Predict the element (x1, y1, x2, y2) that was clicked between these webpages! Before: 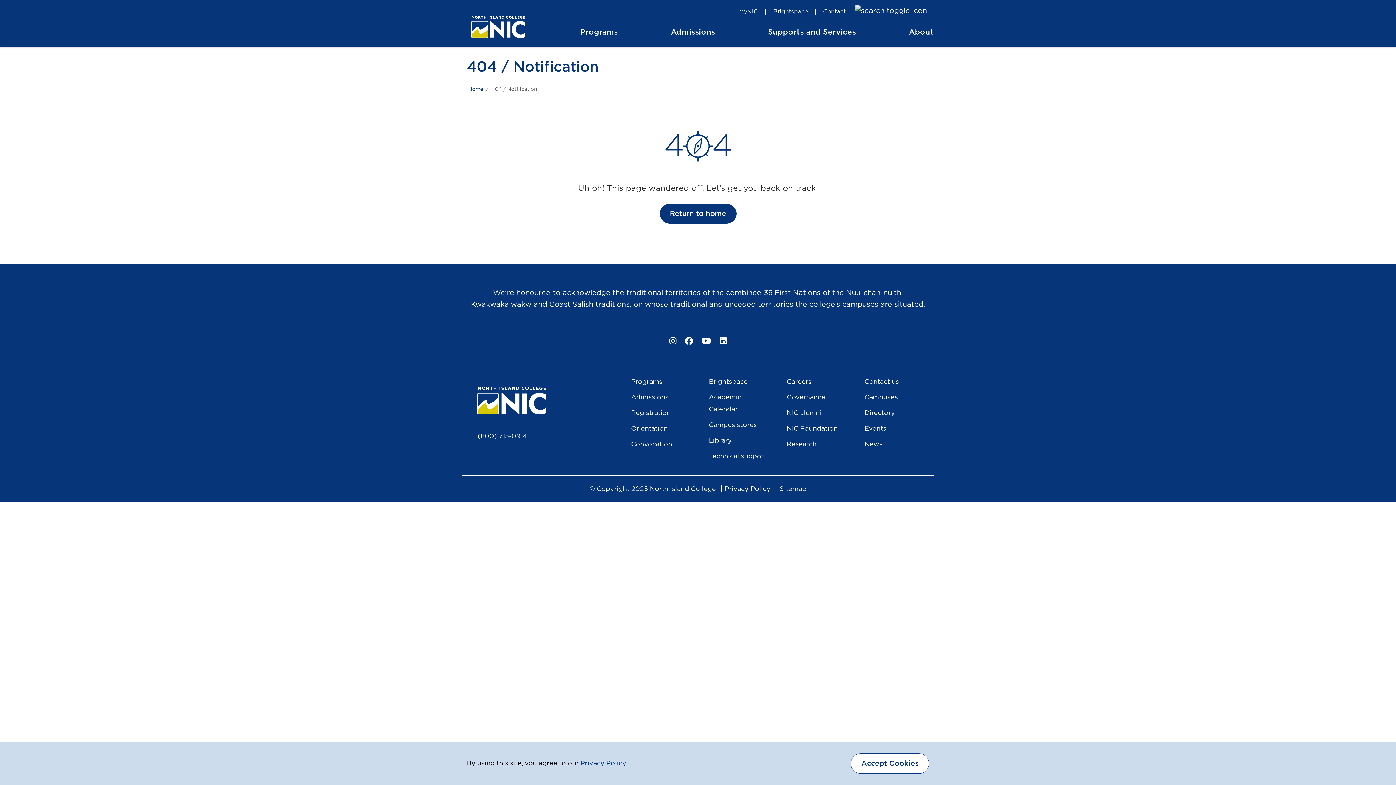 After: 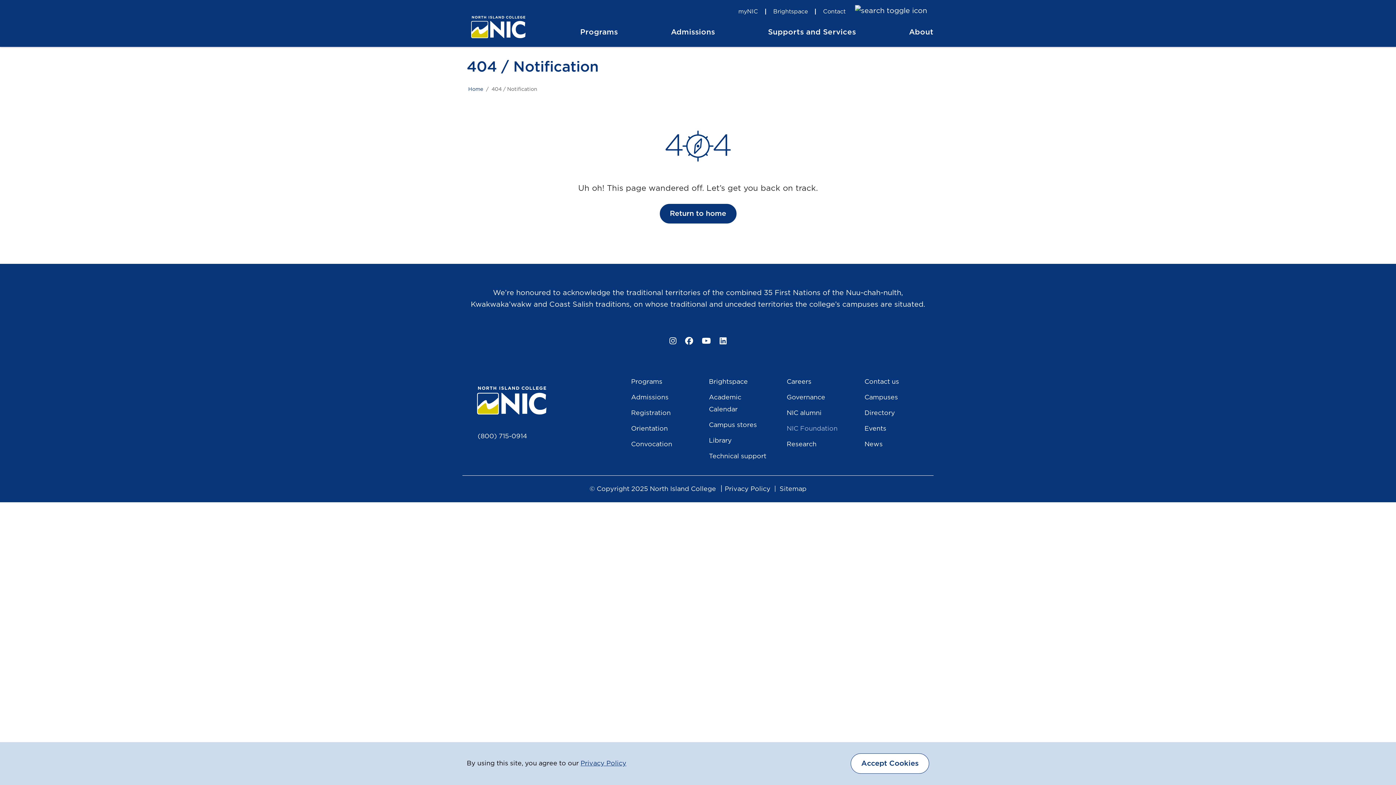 Action: label: NIC Foundation bbox: (786, 425, 837, 432)